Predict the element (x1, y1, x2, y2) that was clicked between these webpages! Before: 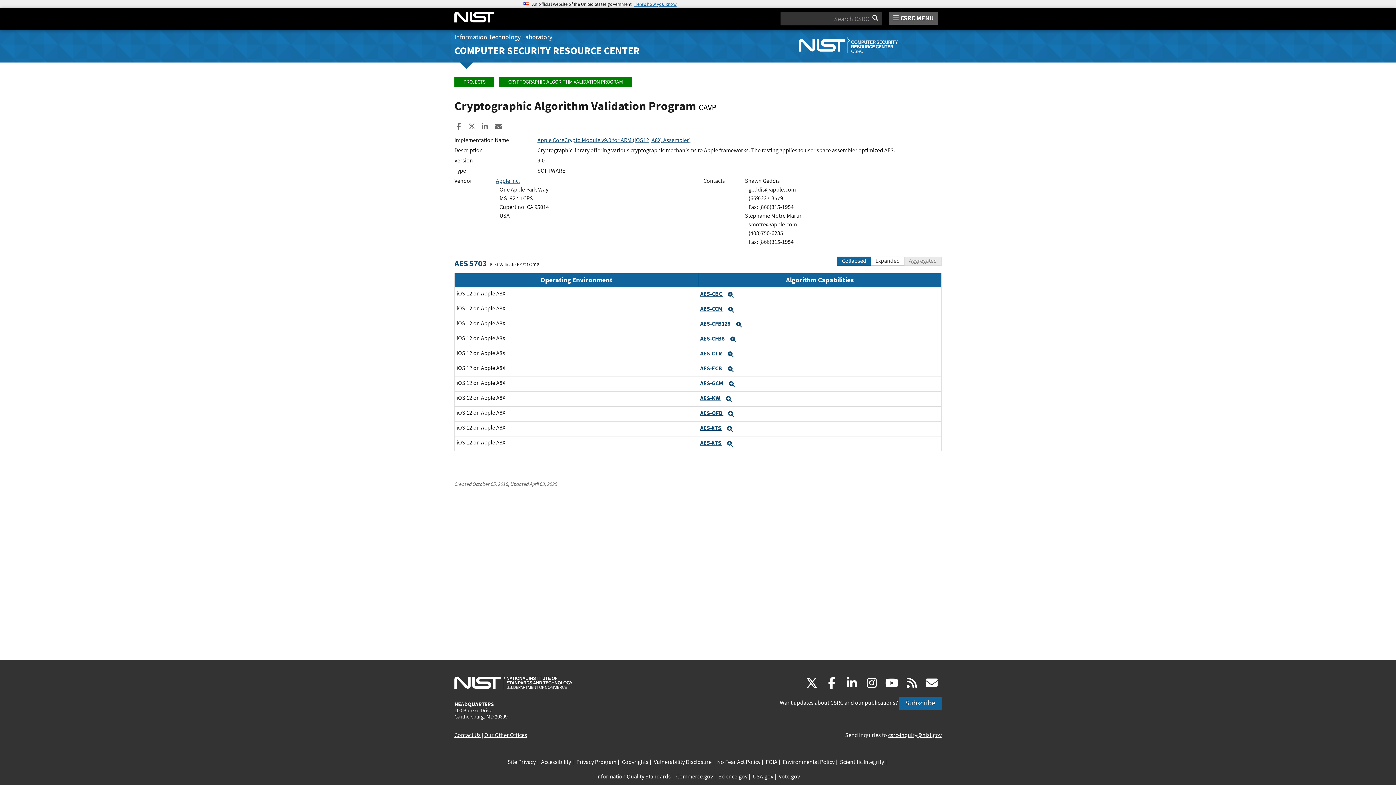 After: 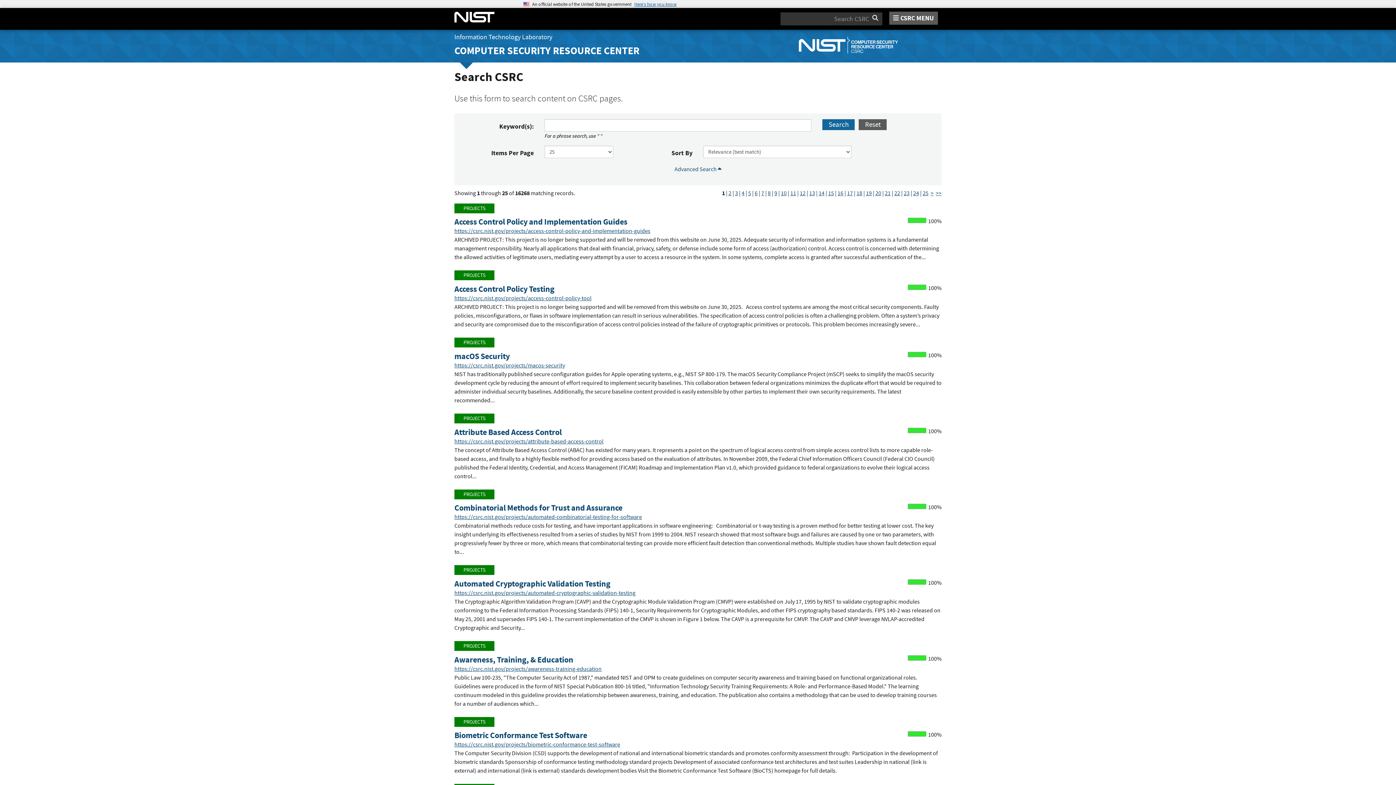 Action: label: Search bbox: (872, 7, 878, 28)